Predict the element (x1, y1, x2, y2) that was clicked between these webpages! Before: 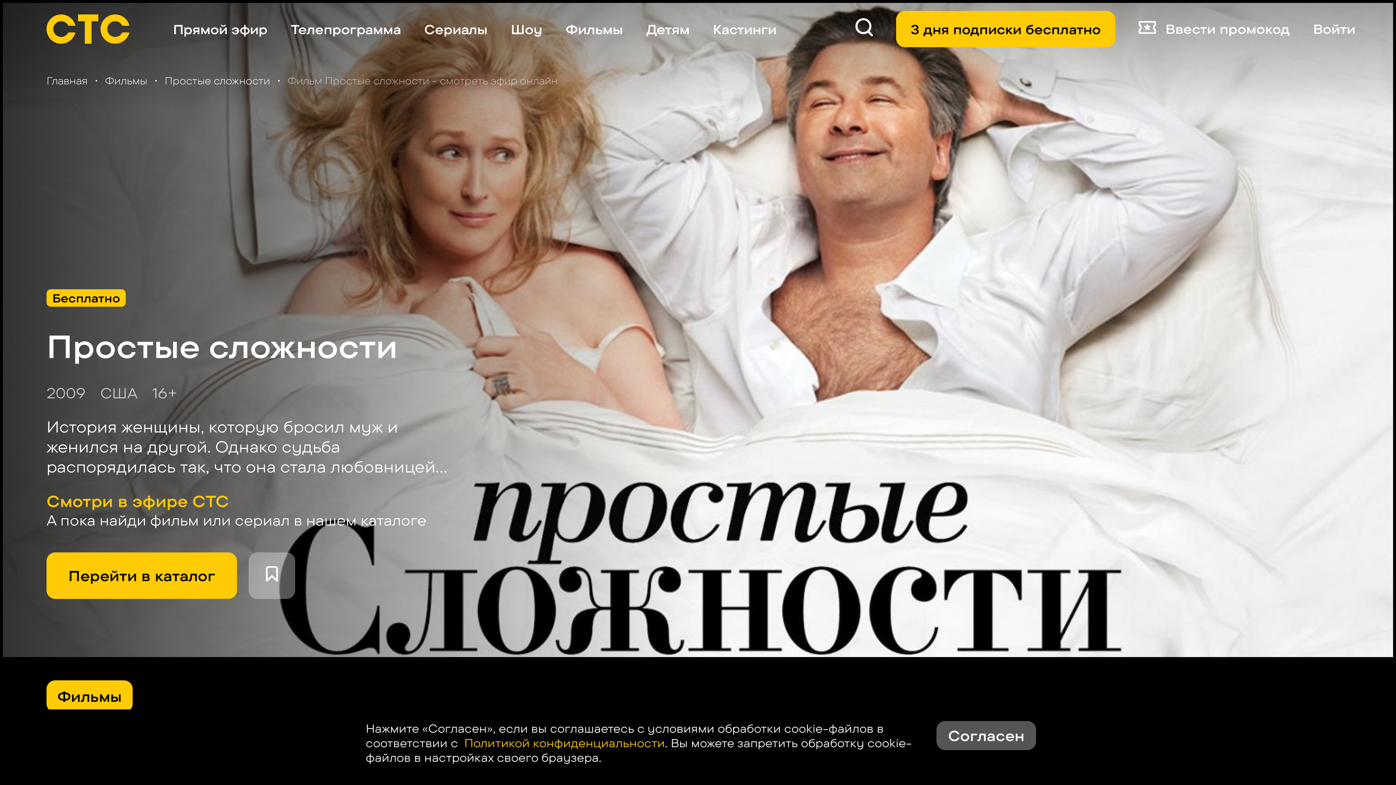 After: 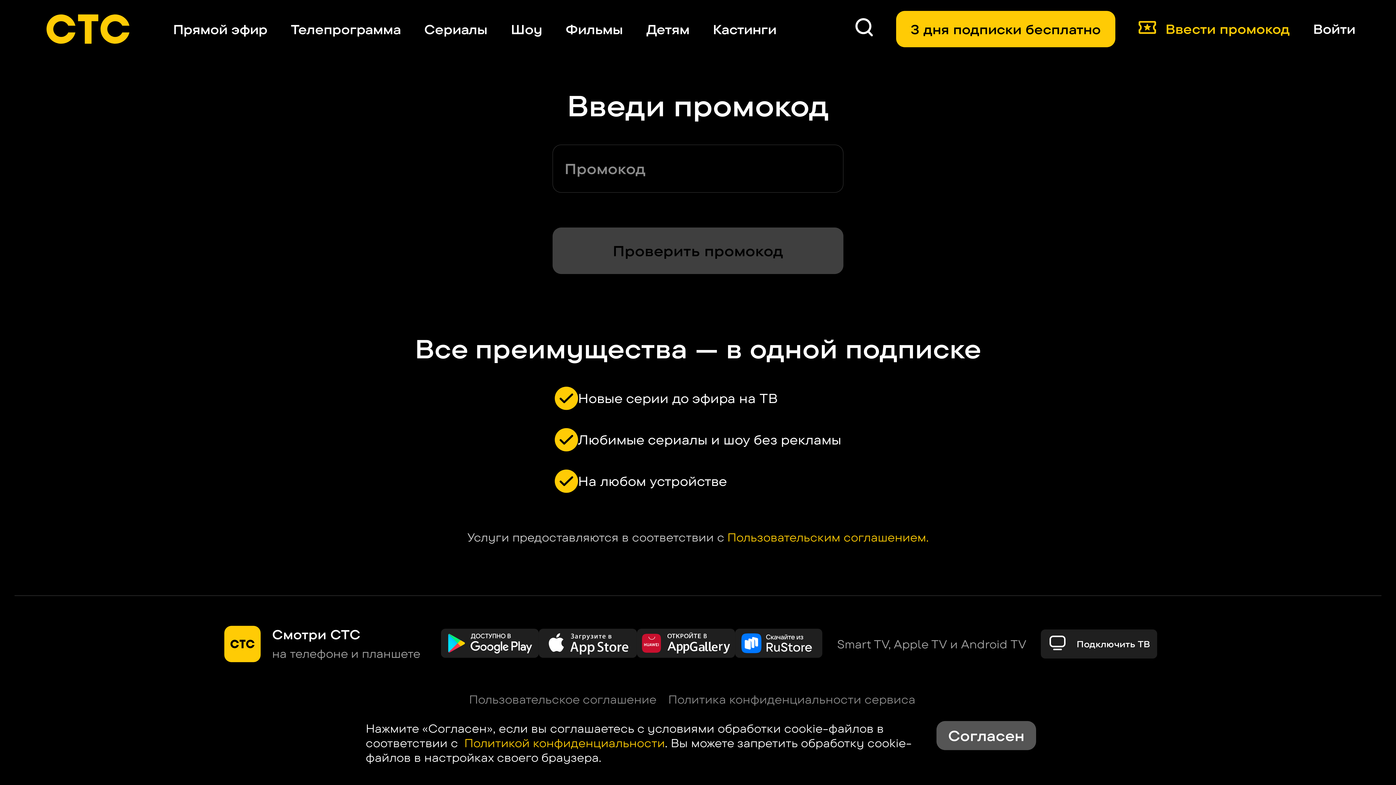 Action: label: Ввести промокод bbox: (1138, 18, 1290, 40)